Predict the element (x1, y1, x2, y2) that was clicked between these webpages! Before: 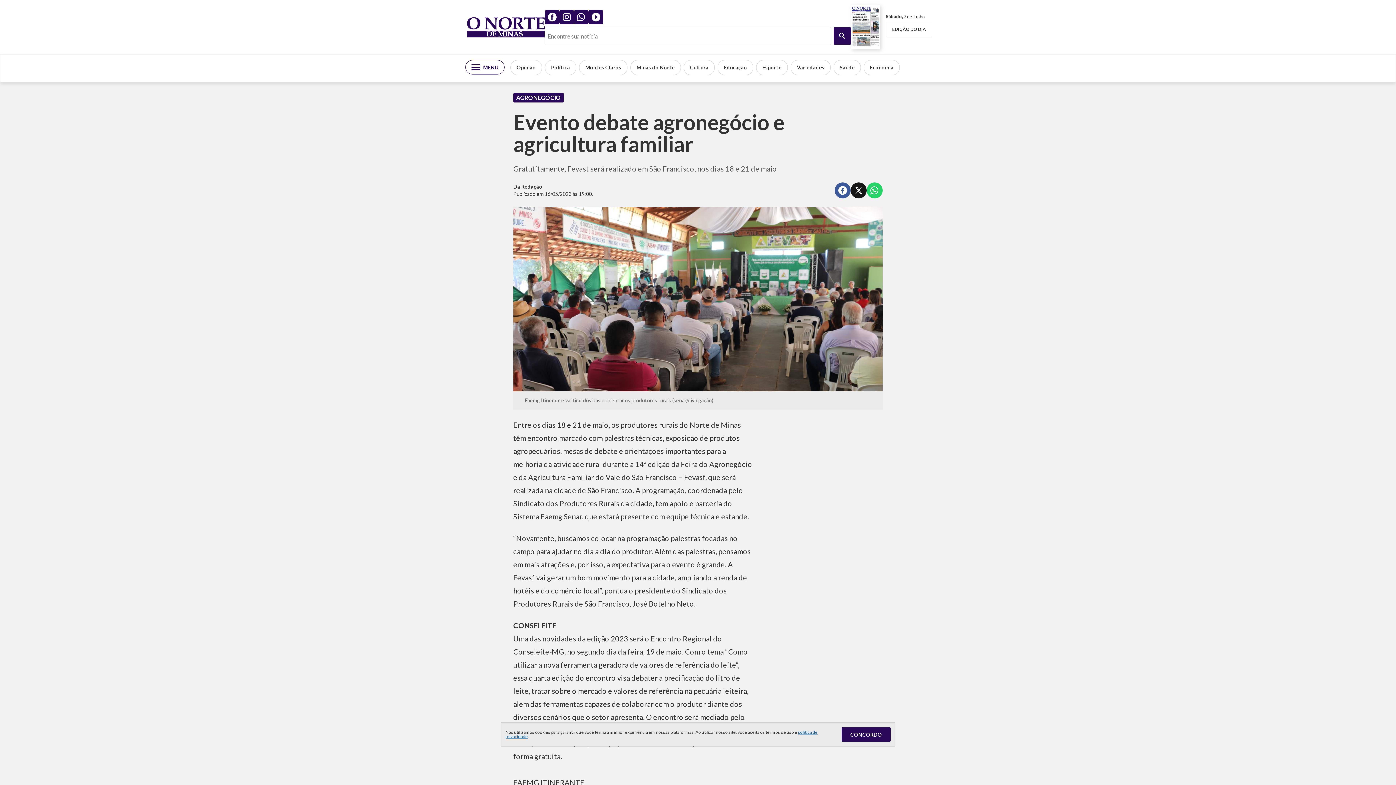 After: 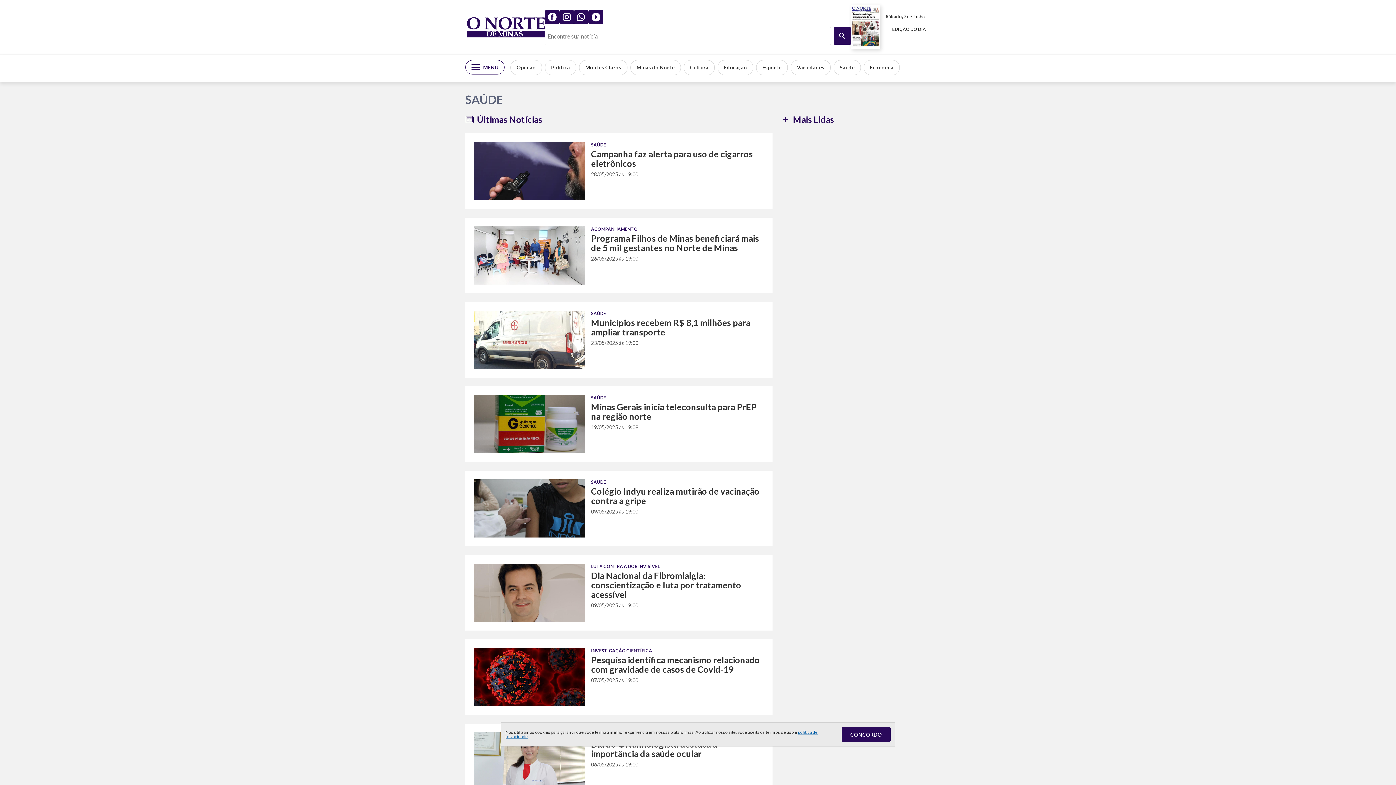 Action: label: Saúde bbox: (833, 60, 861, 75)